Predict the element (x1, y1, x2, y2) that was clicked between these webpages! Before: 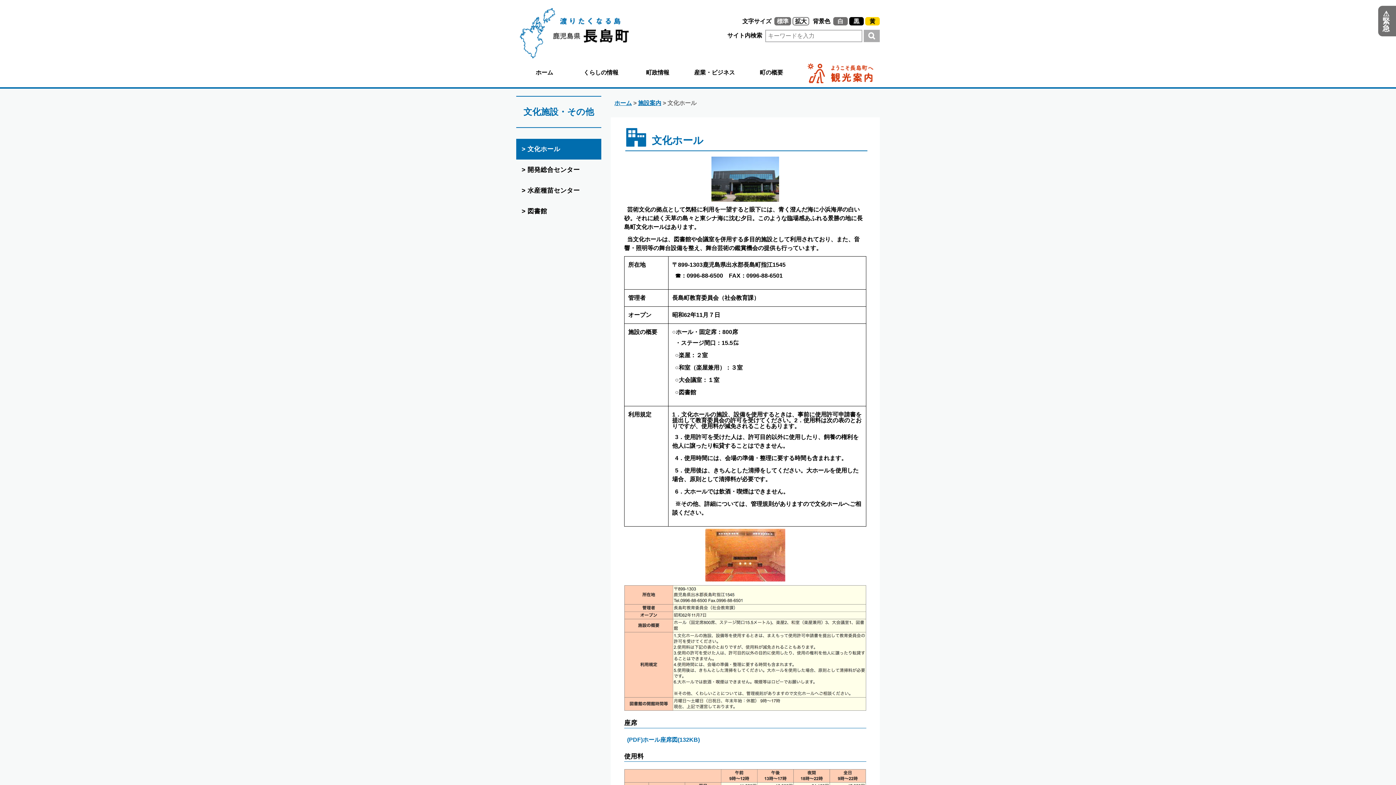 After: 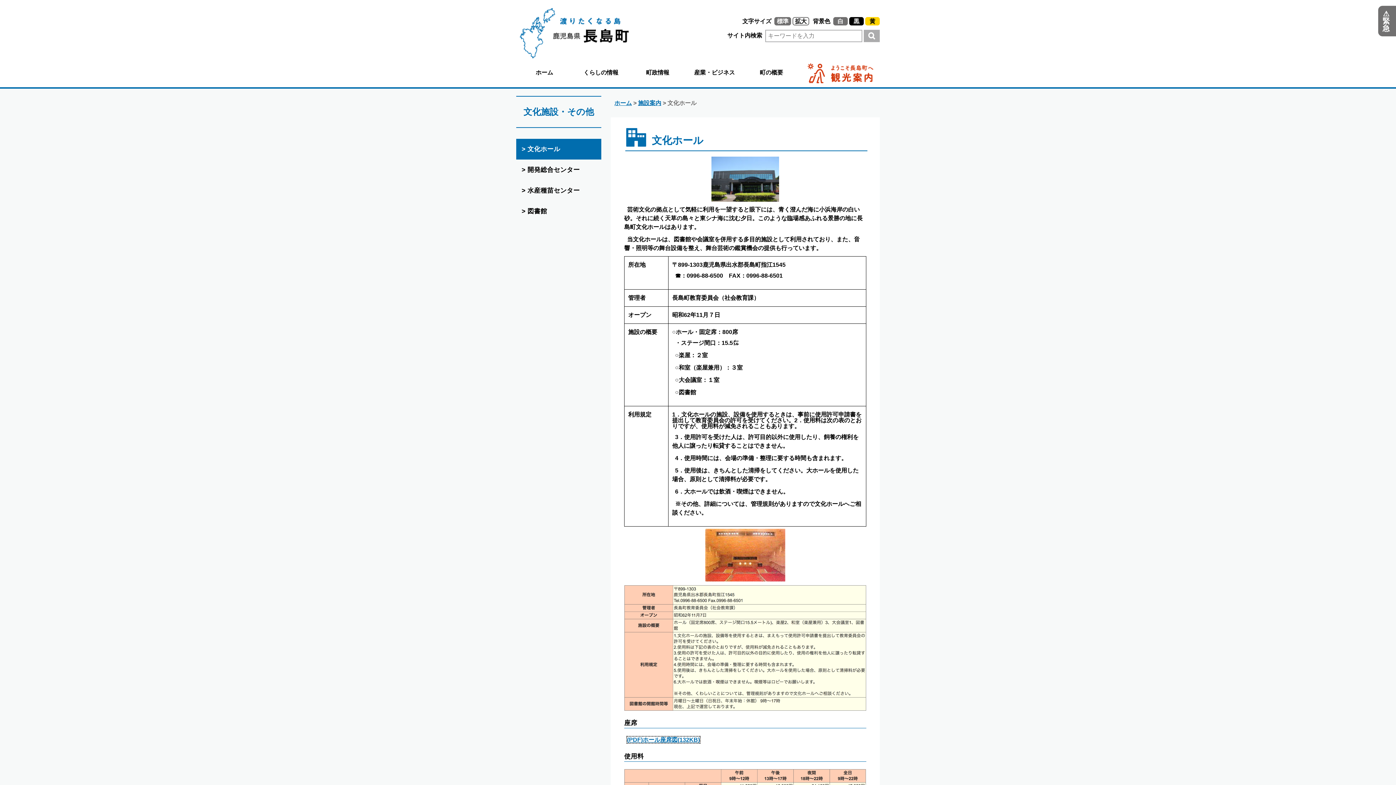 Action: label: (PDF)ホール座席図(132KB) bbox: (627, 736, 700, 743)